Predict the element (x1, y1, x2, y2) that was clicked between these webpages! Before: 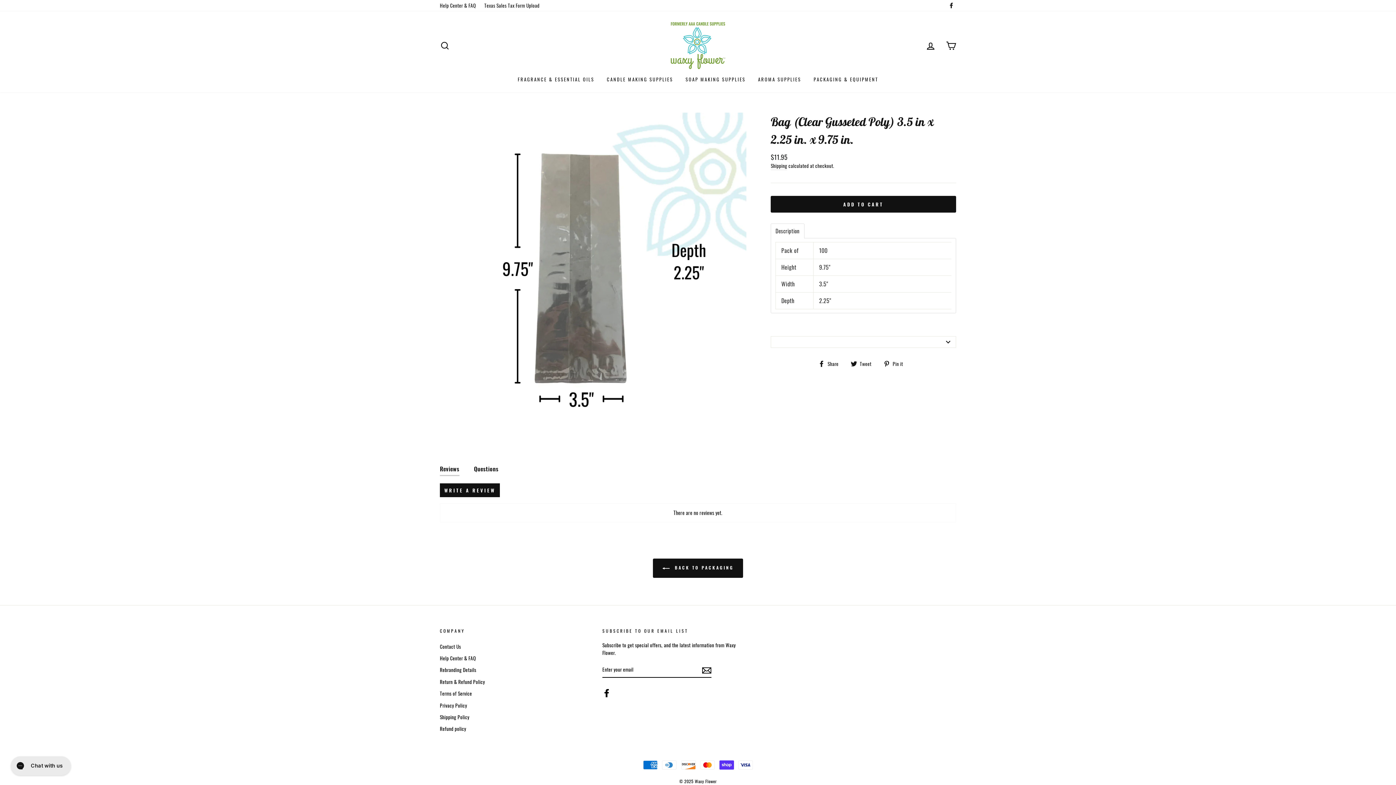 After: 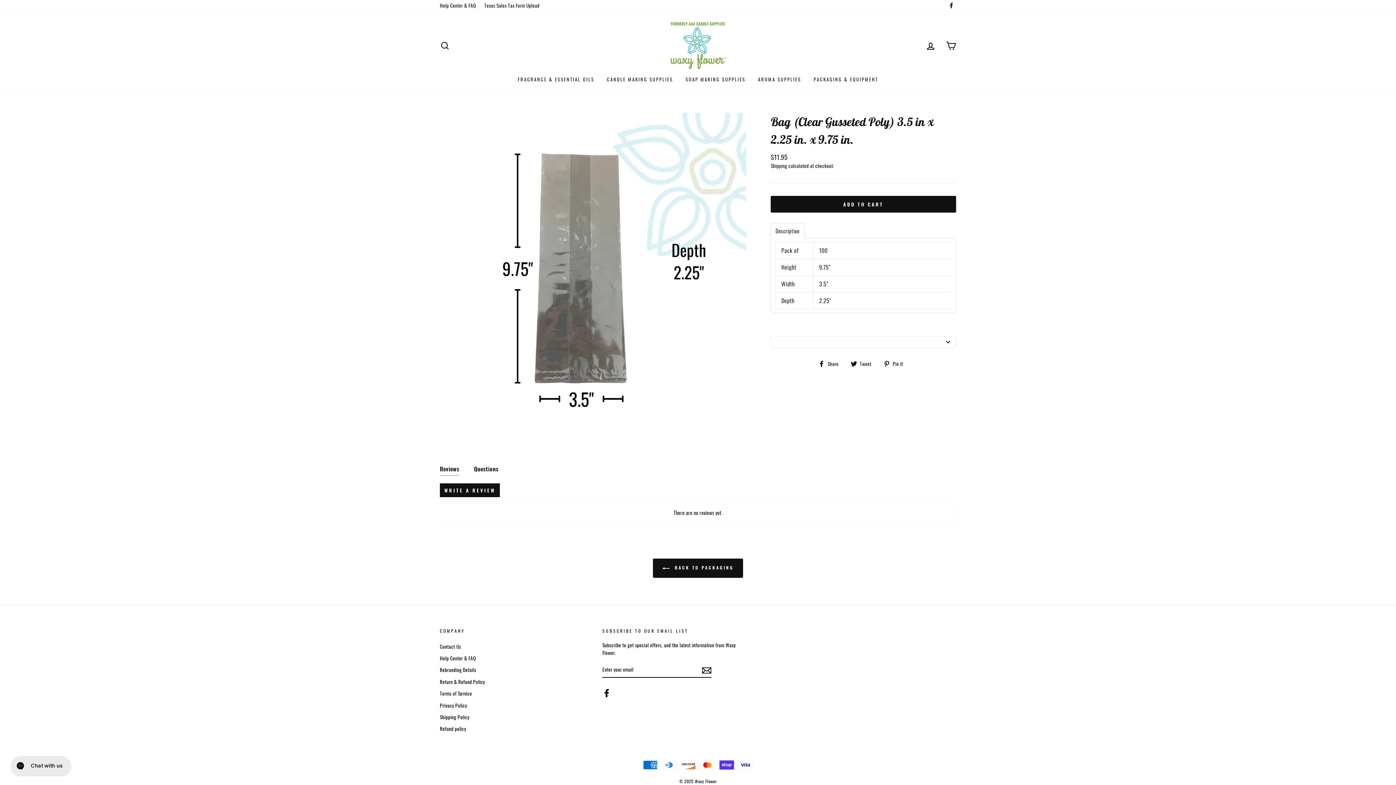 Action: bbox: (850, 358, 877, 368) label:  Tweet
Tweet on Twitter